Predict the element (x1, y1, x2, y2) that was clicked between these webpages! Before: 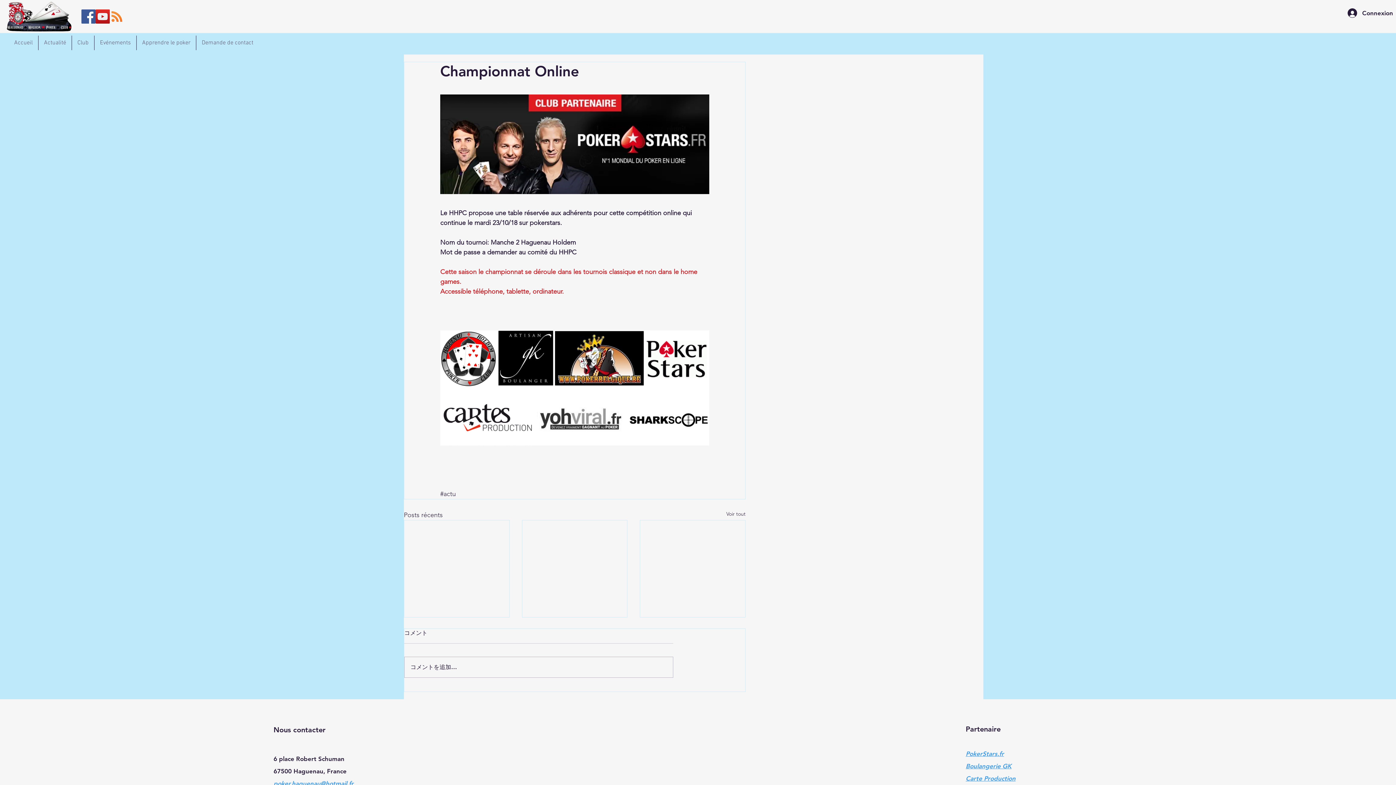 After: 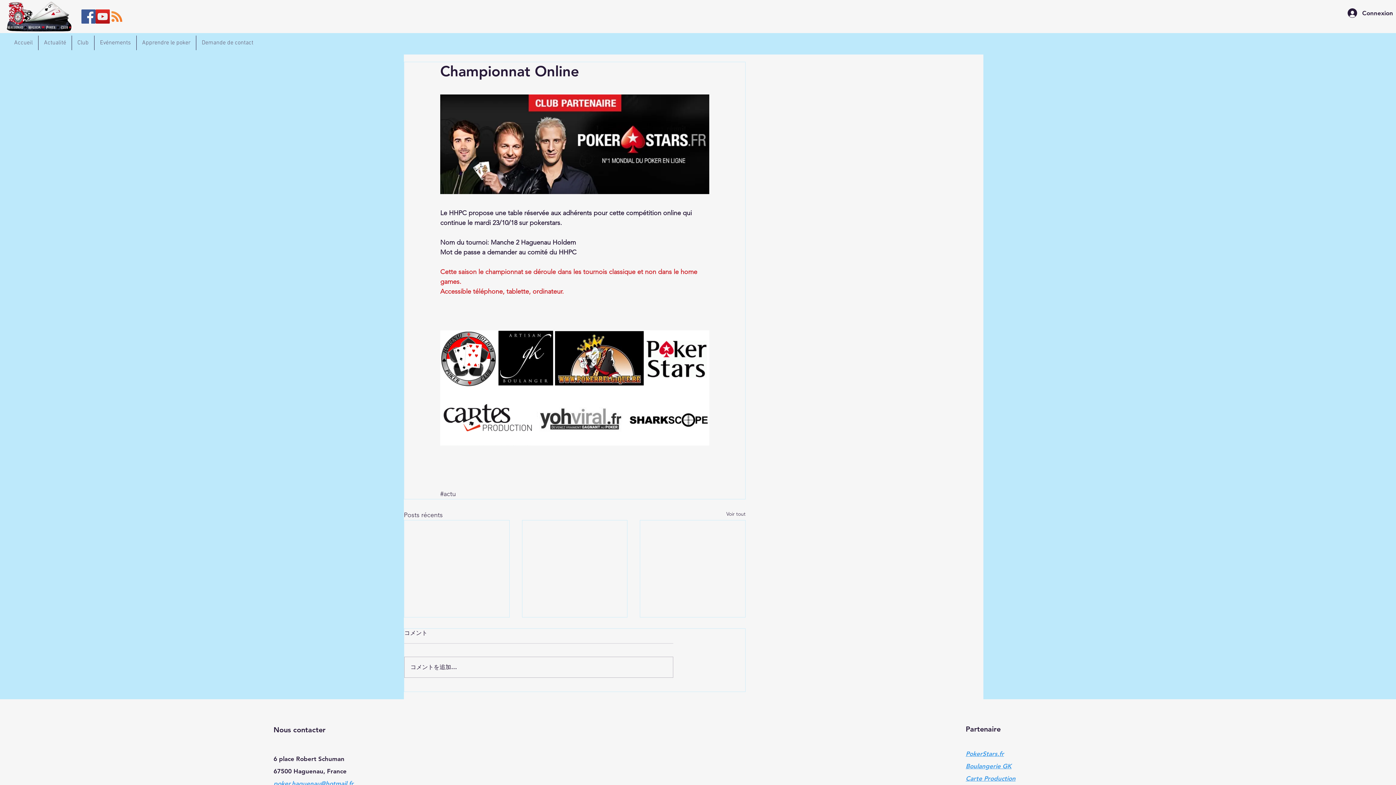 Action: bbox: (966, 775, 1015, 782) label: Carte Production